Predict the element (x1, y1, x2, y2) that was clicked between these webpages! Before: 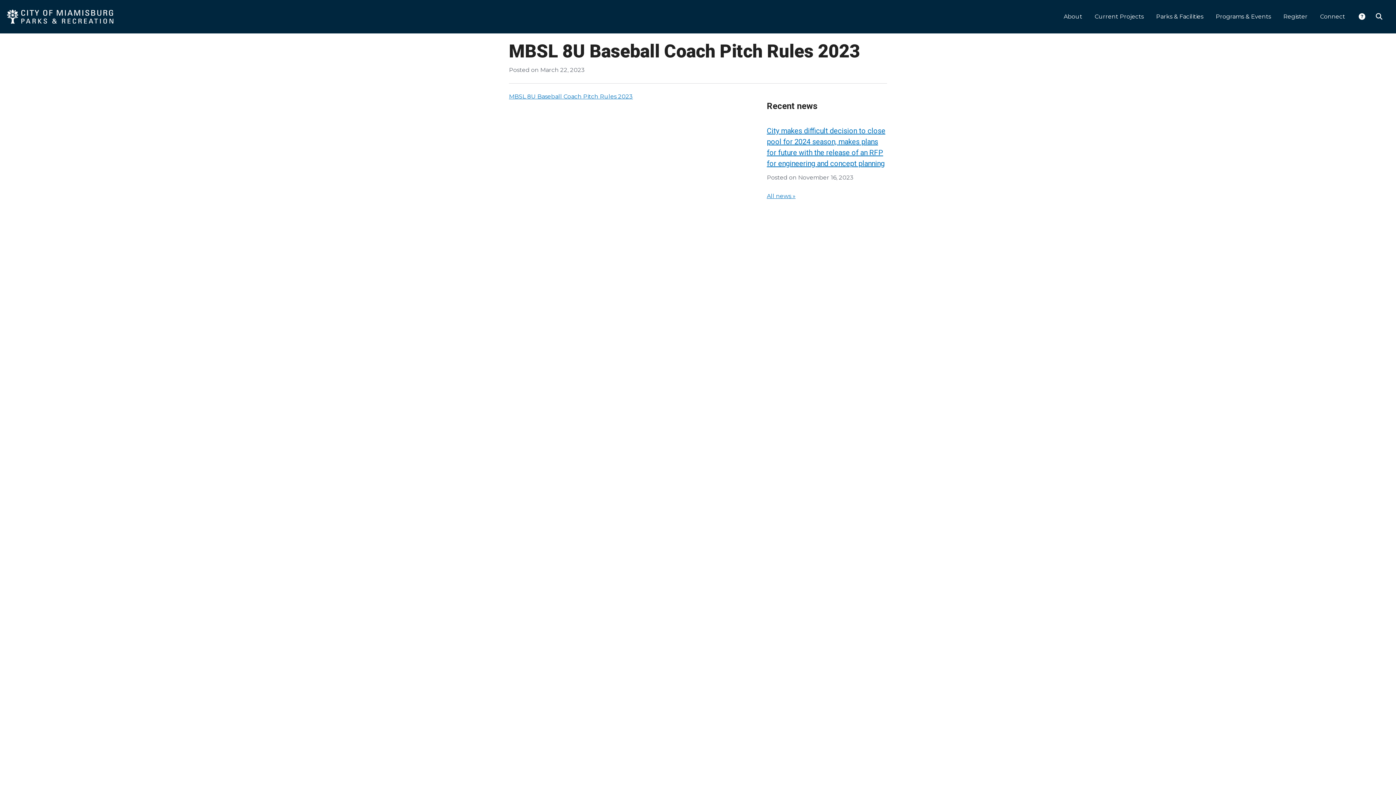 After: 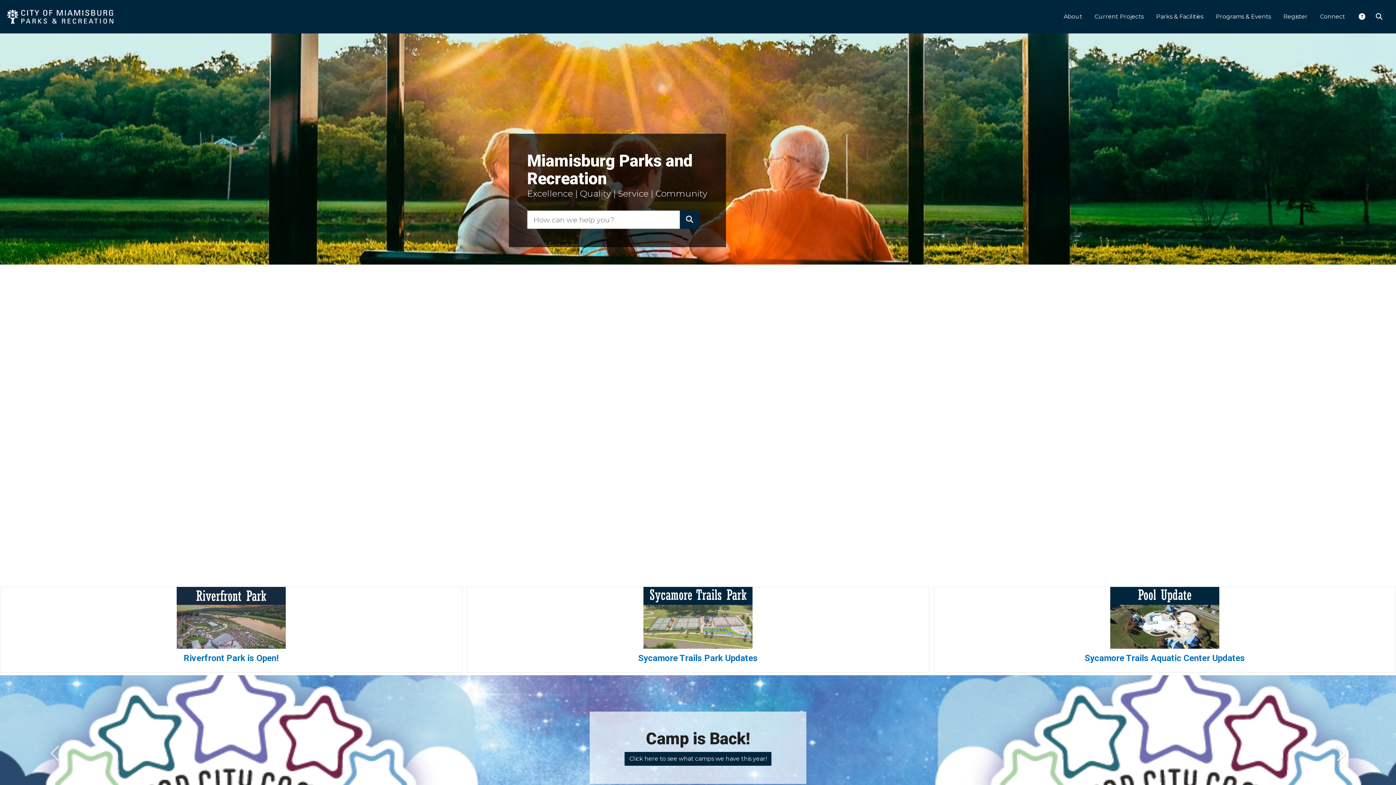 Action: bbox: (3, 5, 117, 28)